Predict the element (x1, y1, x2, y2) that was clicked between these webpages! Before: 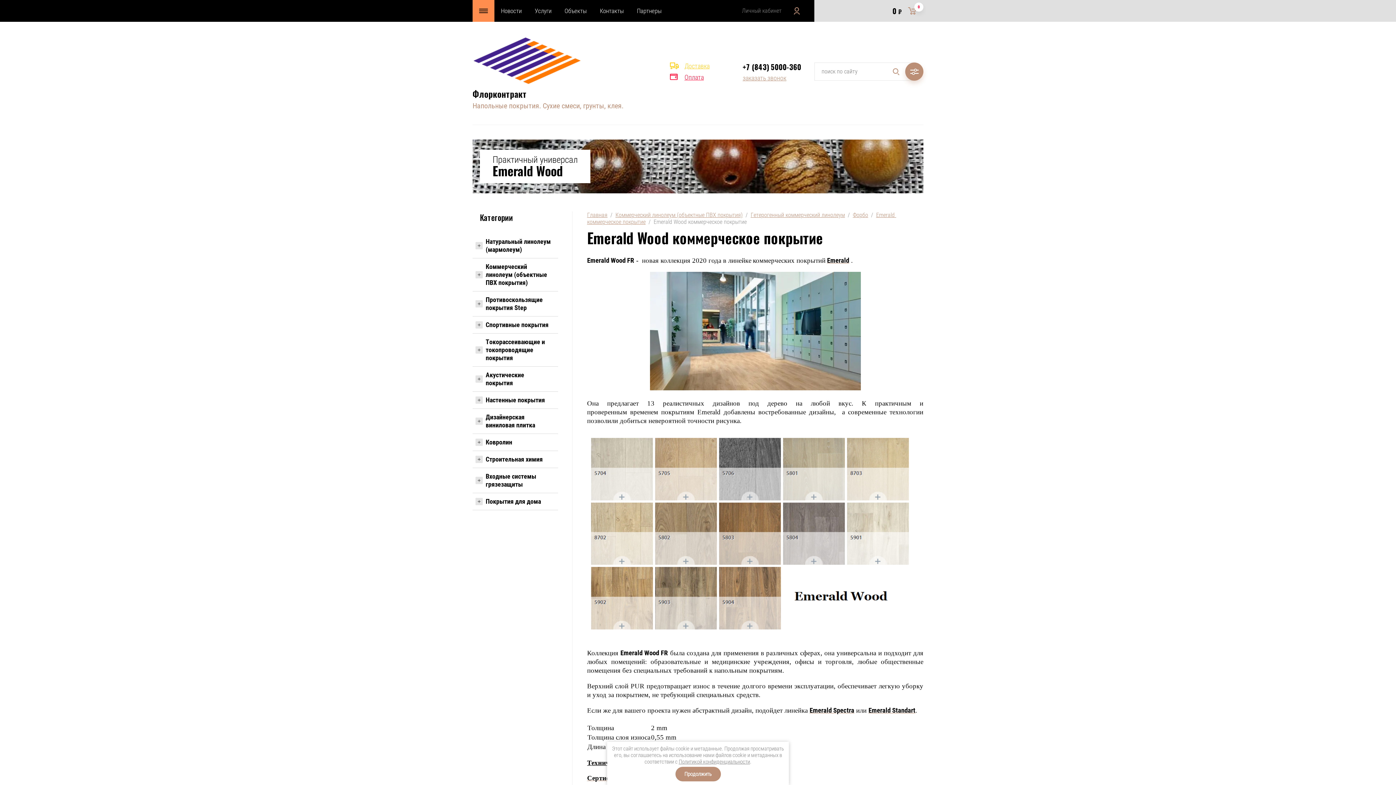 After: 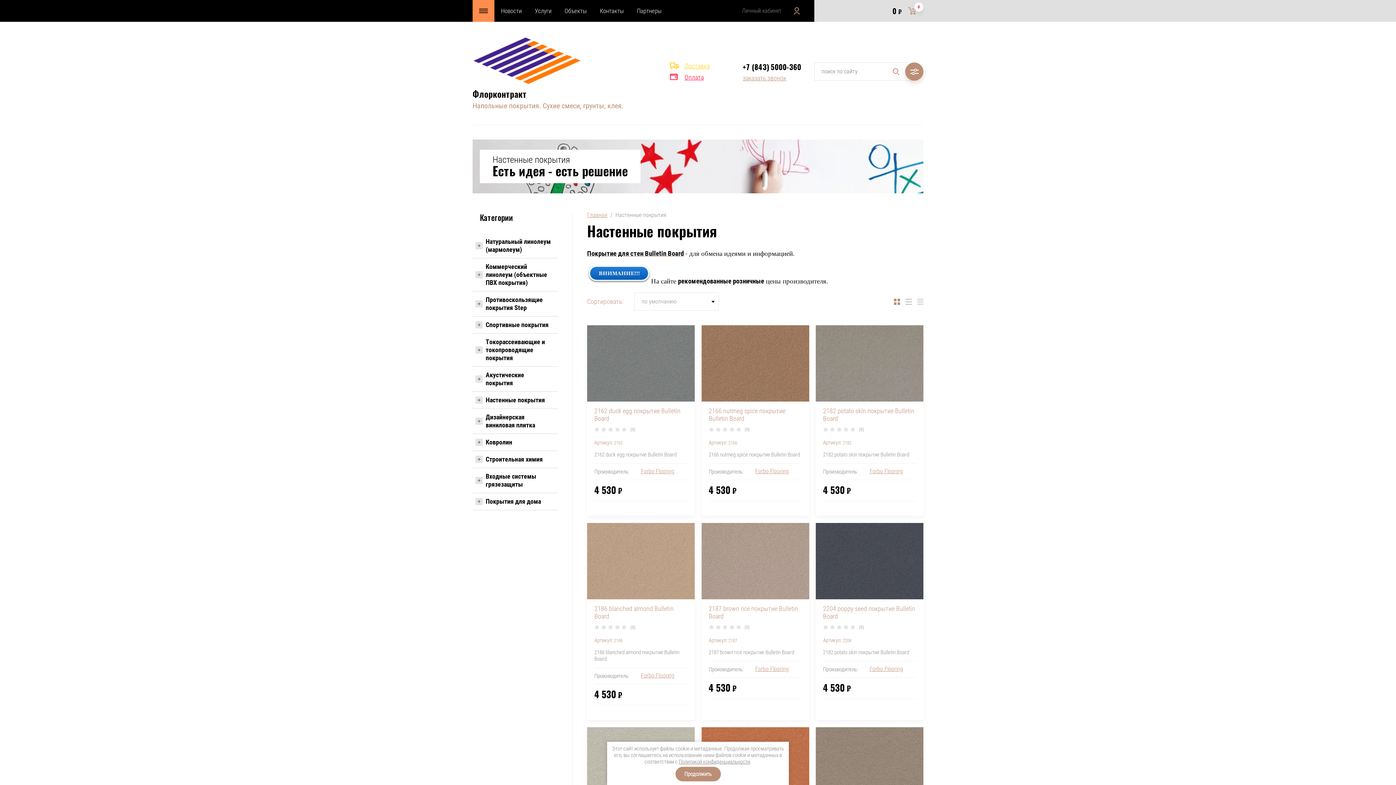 Action: bbox: (472, 392, 558, 409) label: Настенные покрытия